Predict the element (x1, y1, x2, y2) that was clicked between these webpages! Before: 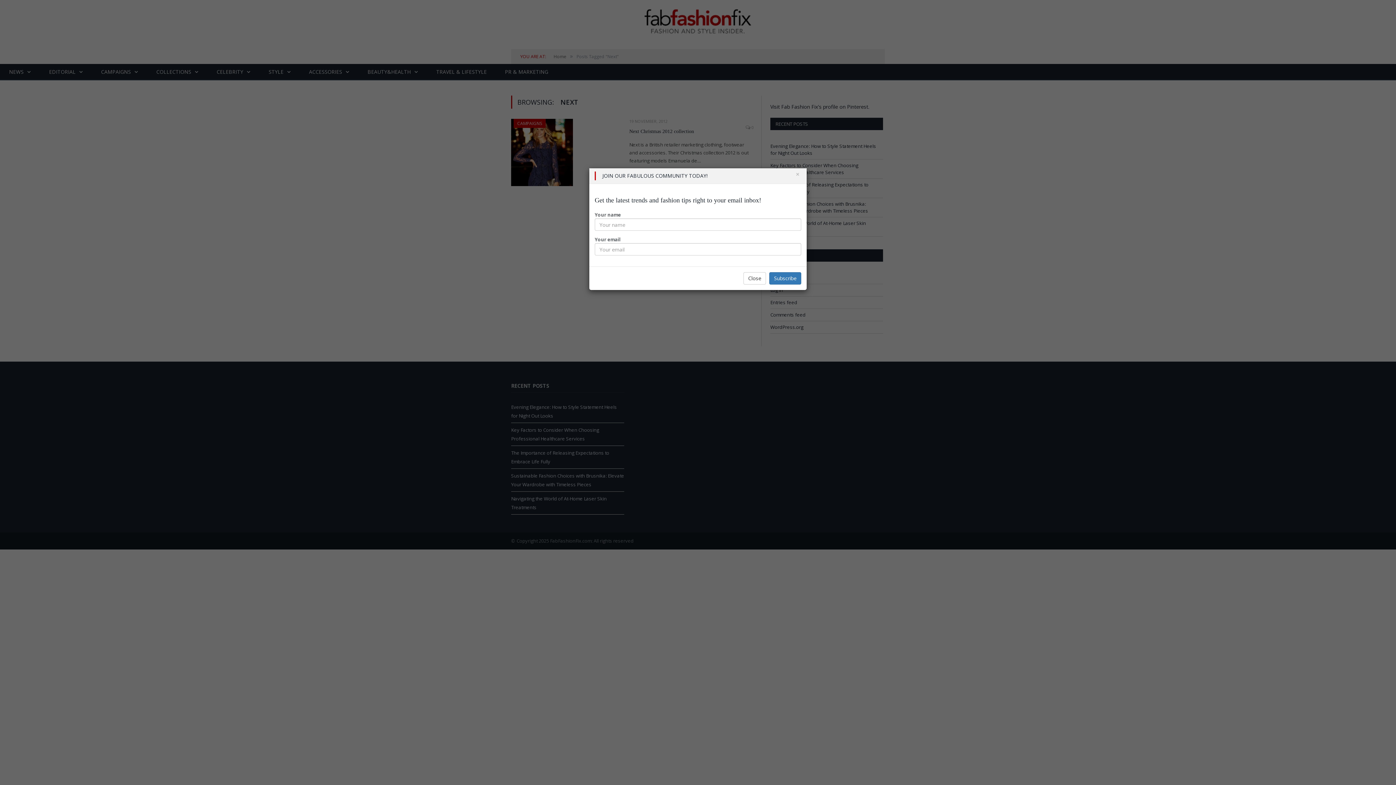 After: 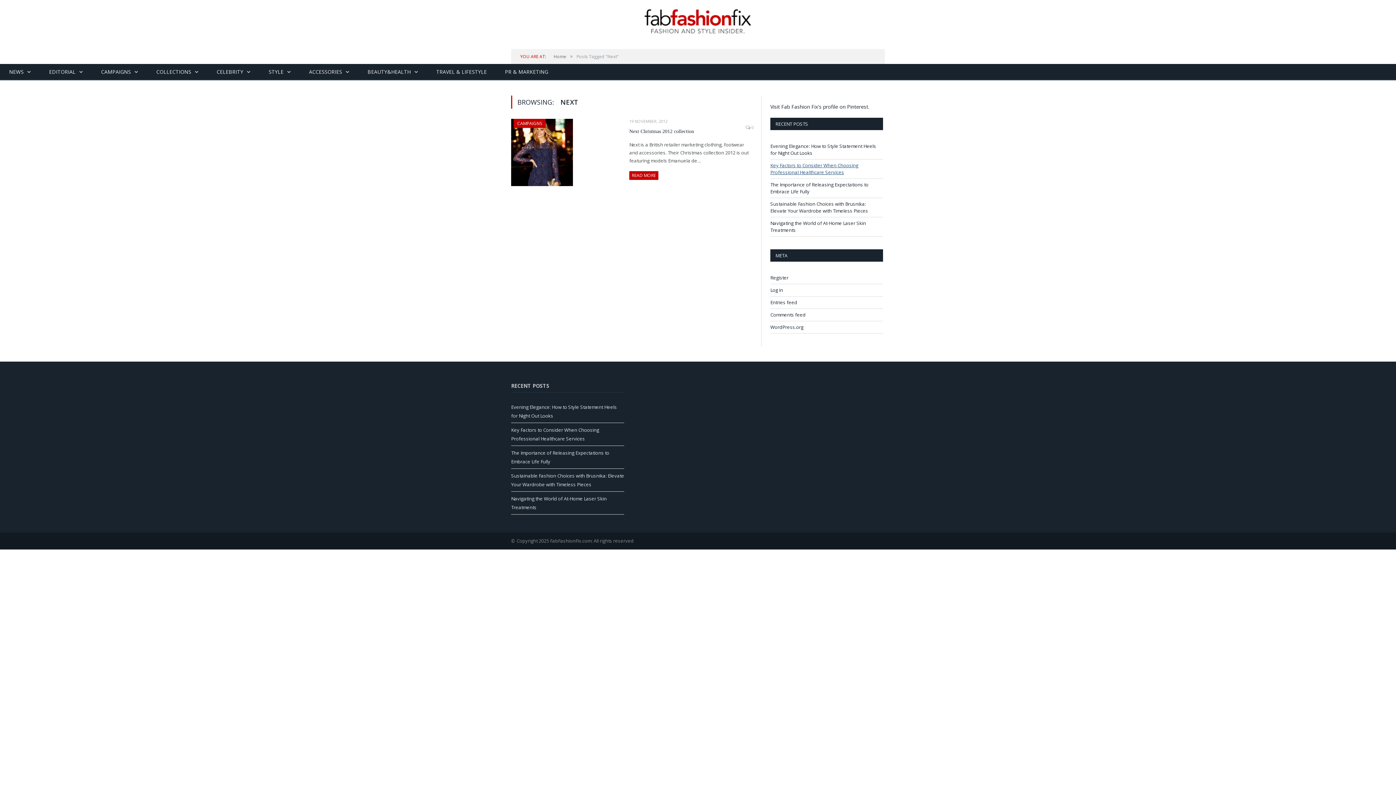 Action: bbox: (794, 170, 801, 177) label: Close